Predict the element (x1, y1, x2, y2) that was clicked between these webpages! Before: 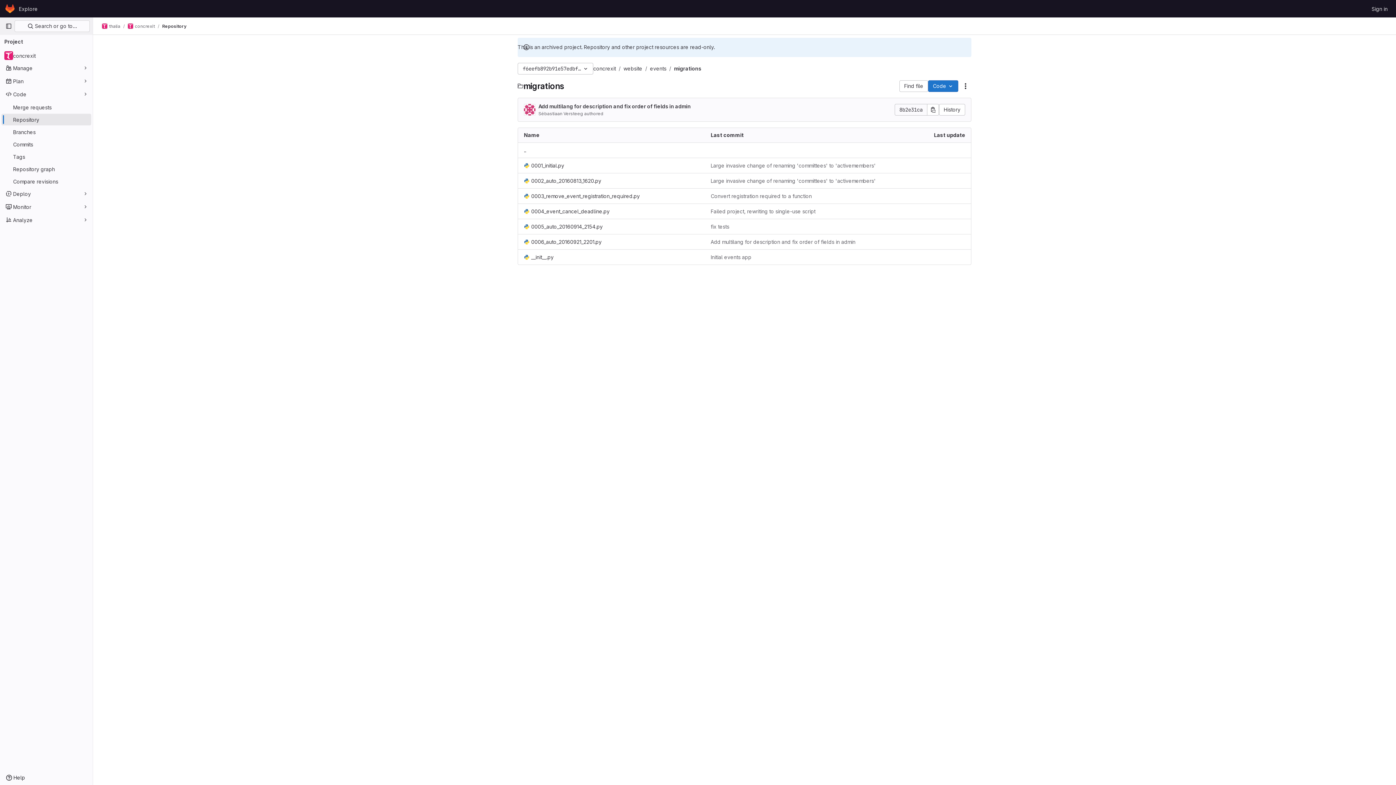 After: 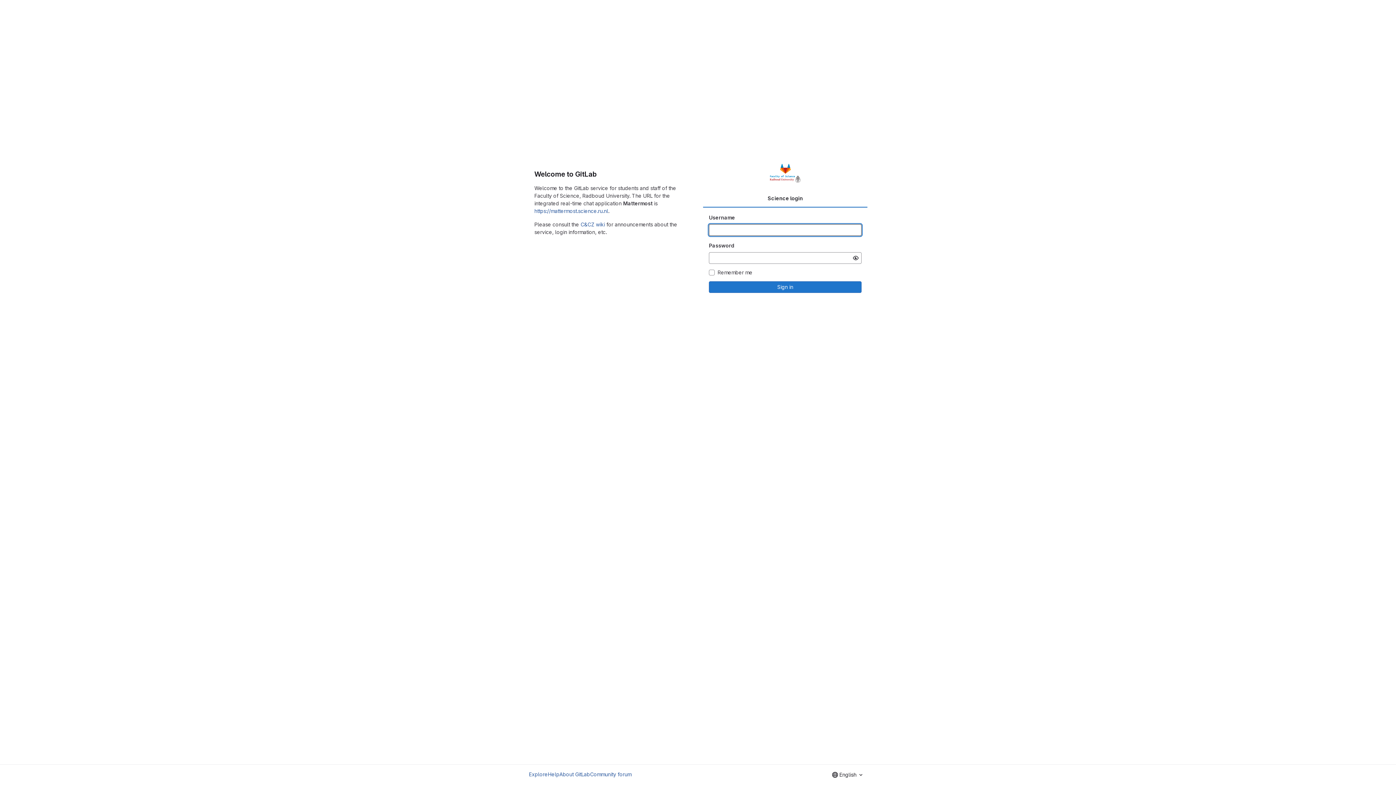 Action: bbox: (4, 2, 16, 14) label: Homepage